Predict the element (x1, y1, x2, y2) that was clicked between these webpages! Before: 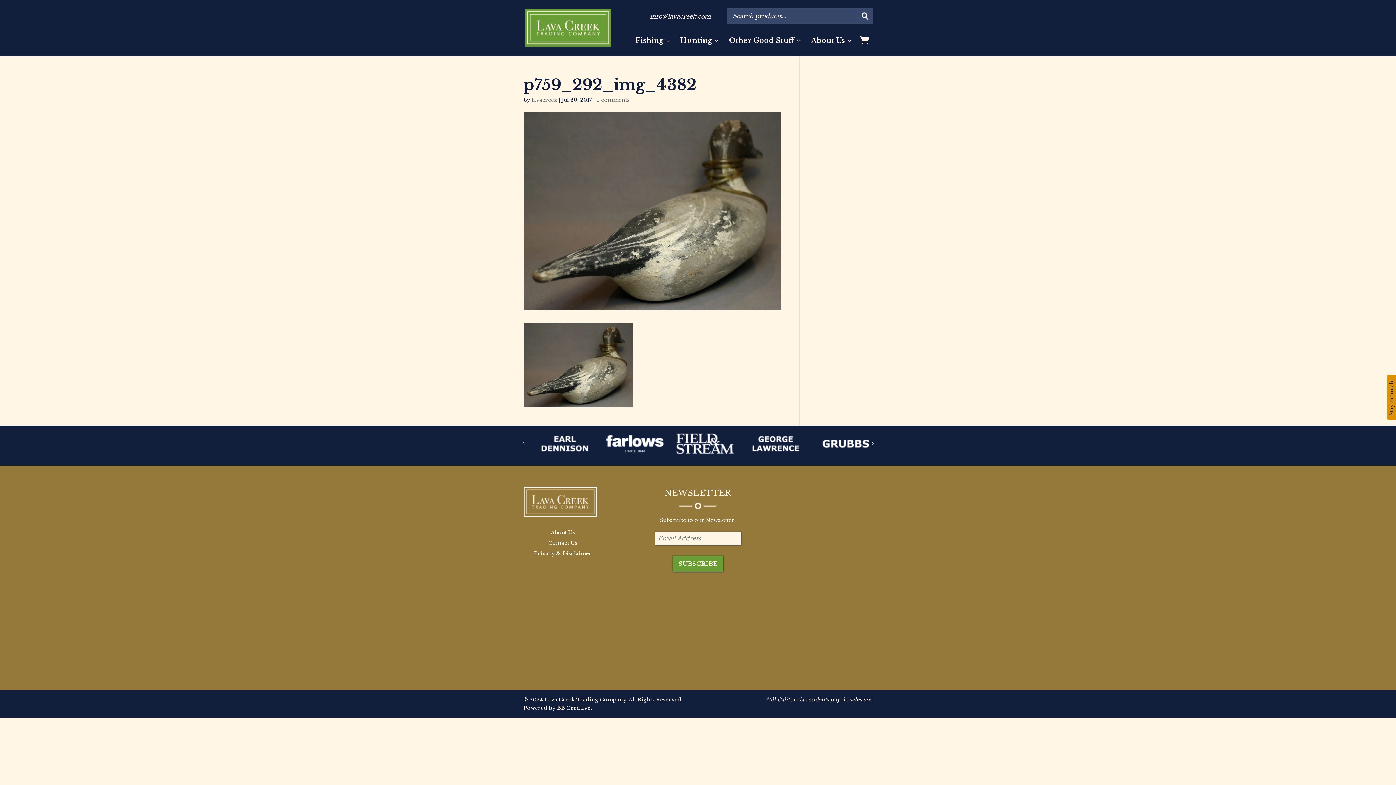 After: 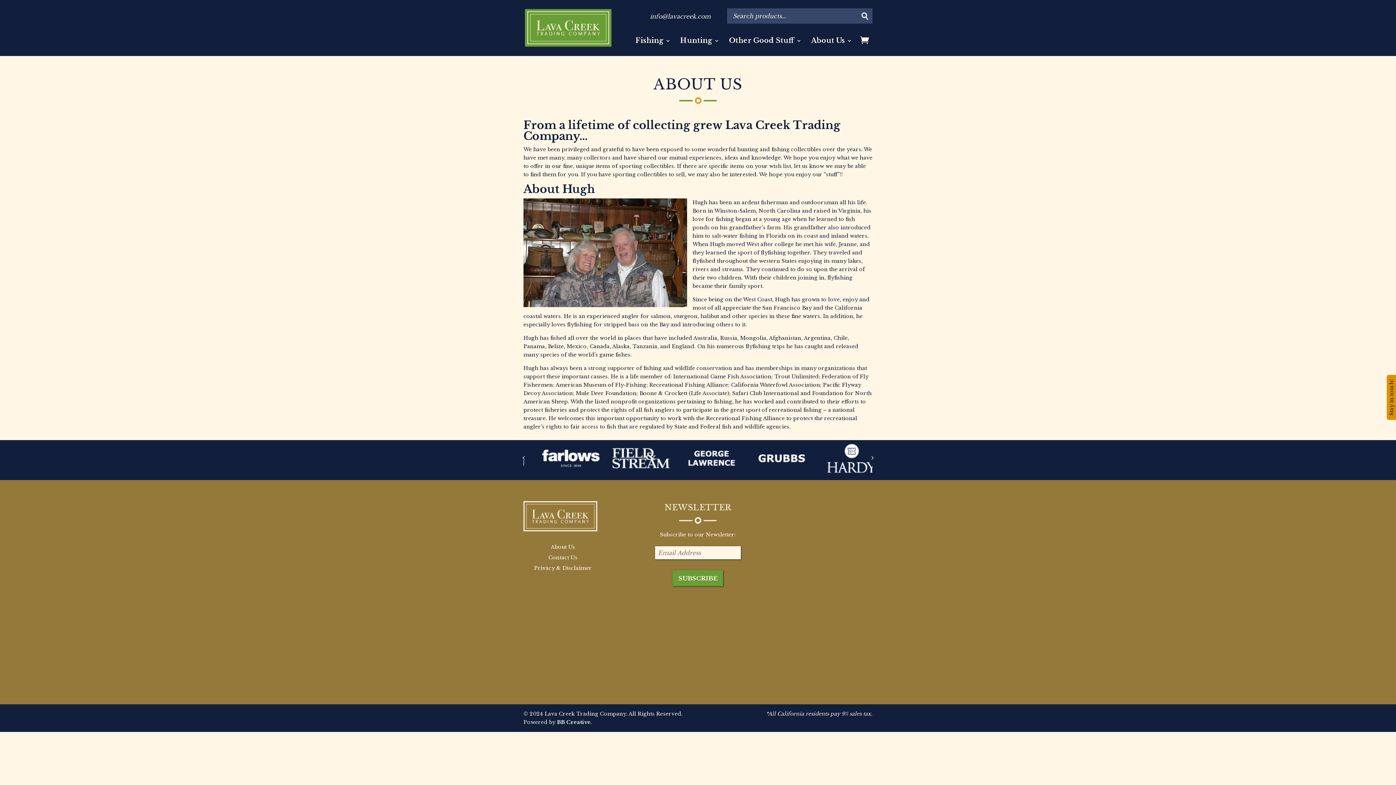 Action: bbox: (550, 529, 575, 535) label: About Us